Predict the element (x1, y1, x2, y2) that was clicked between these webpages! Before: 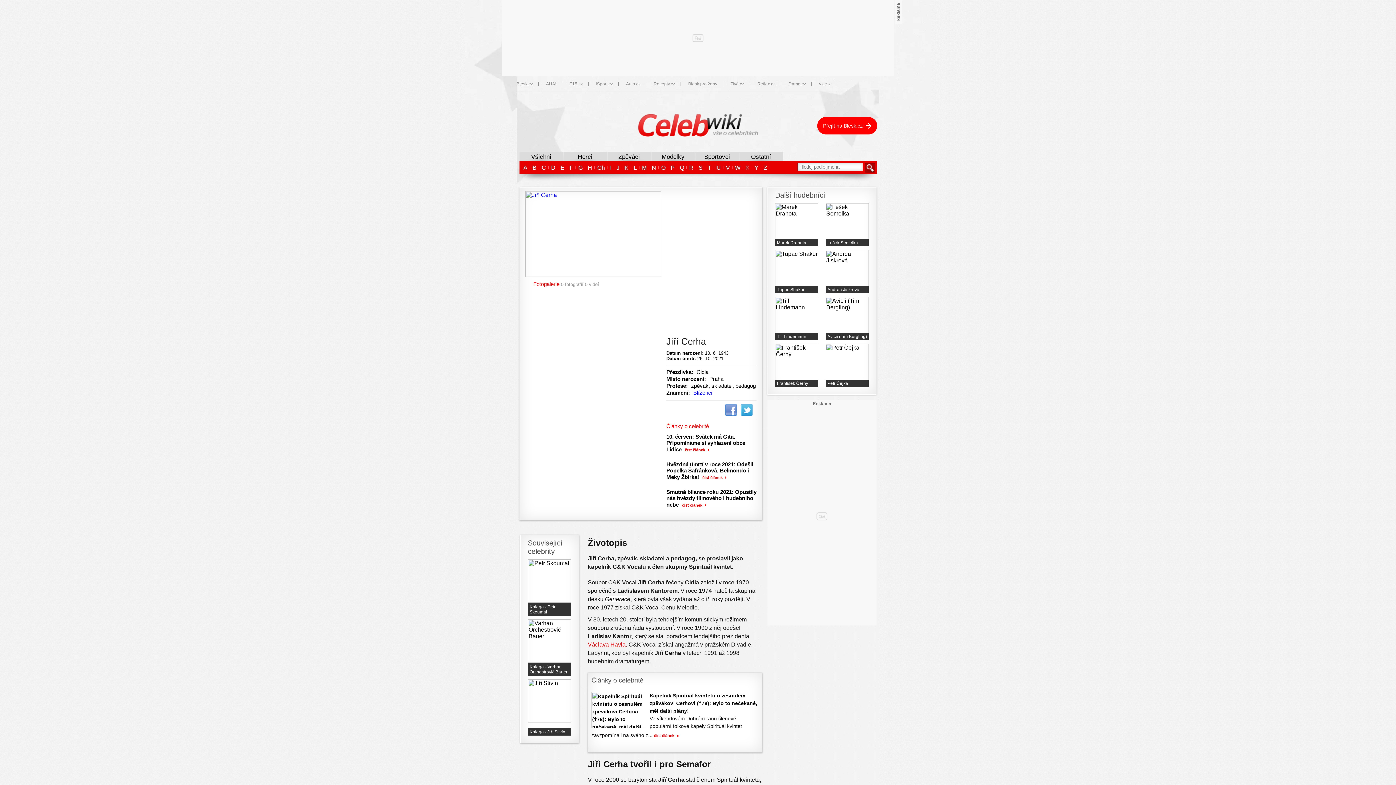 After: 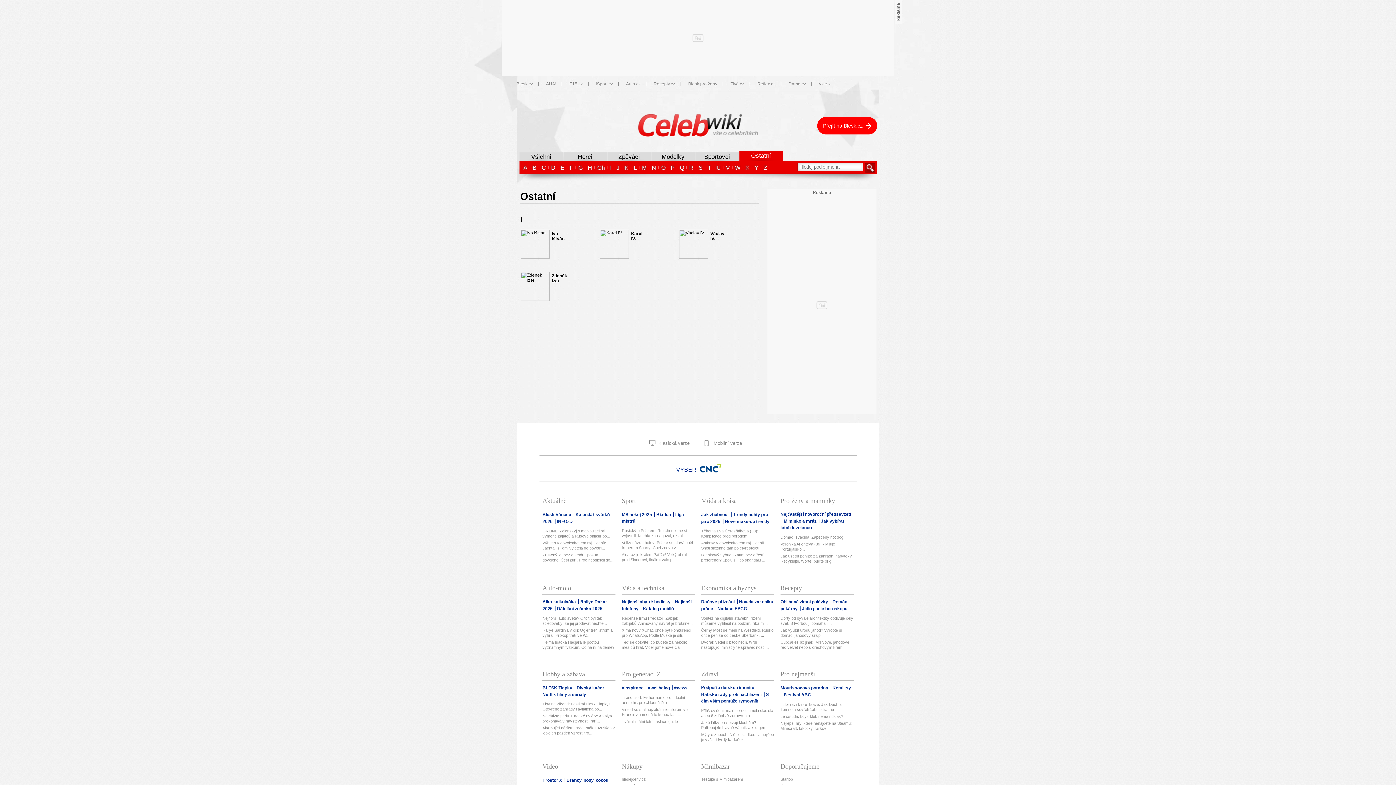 Action: label: I bbox: (609, 163, 612, 172)